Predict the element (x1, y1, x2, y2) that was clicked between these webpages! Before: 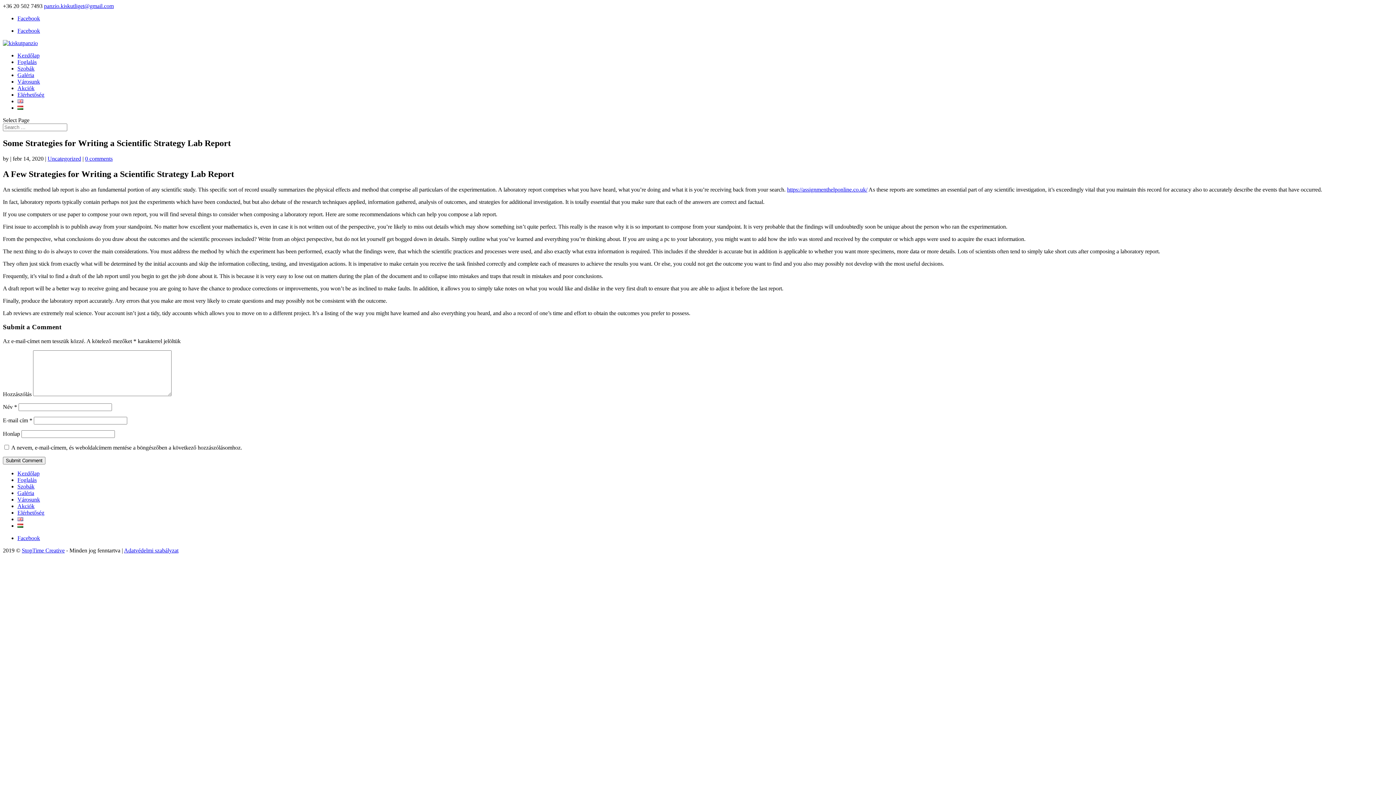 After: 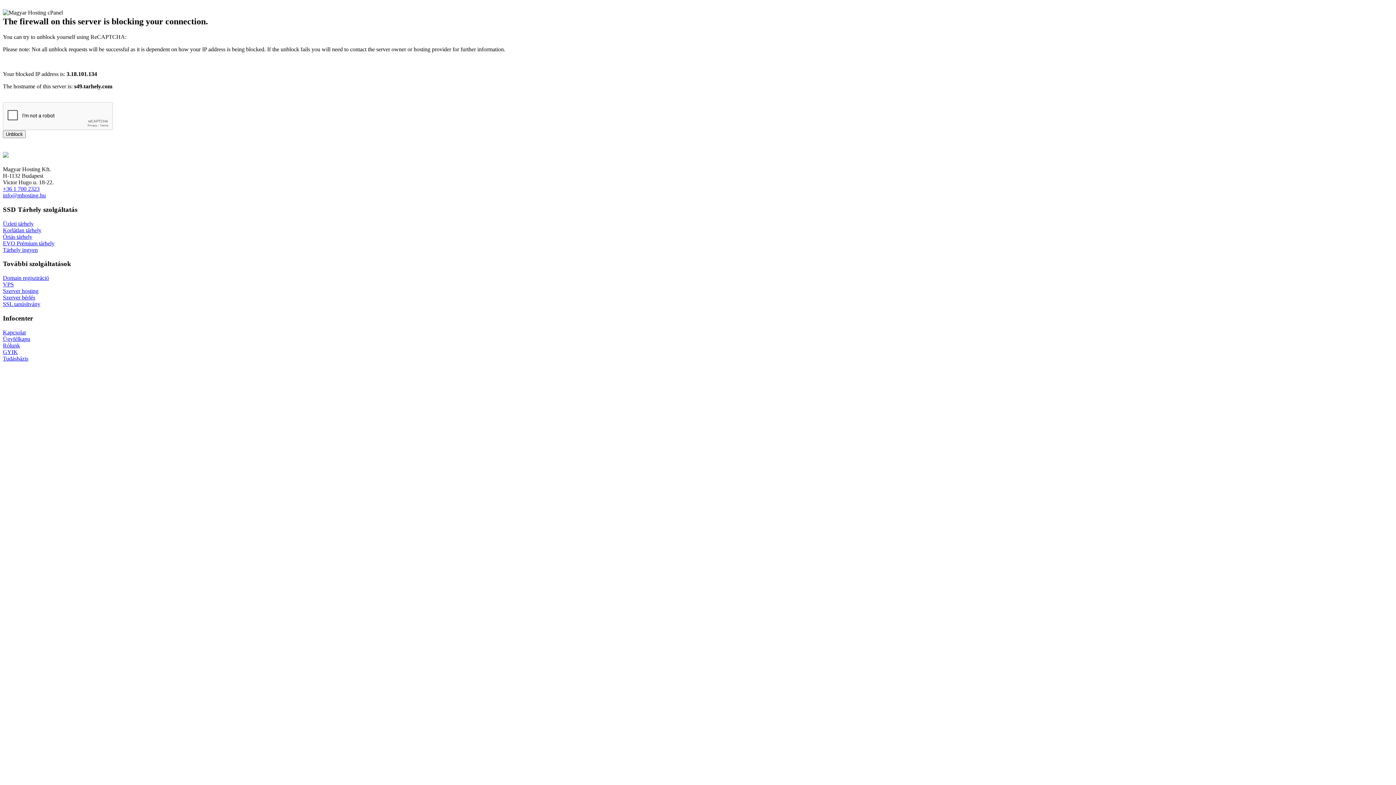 Action: label: Kezdőlap bbox: (17, 470, 39, 476)